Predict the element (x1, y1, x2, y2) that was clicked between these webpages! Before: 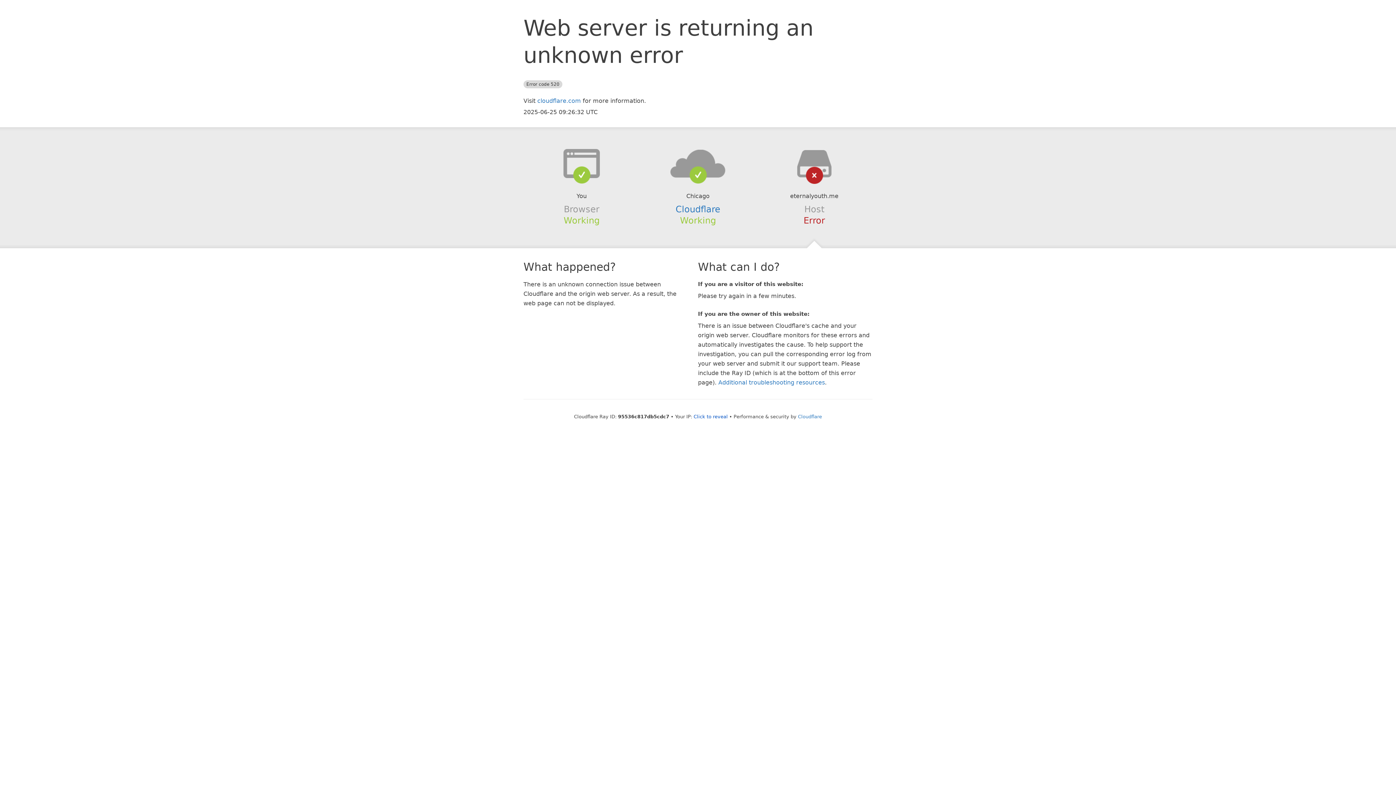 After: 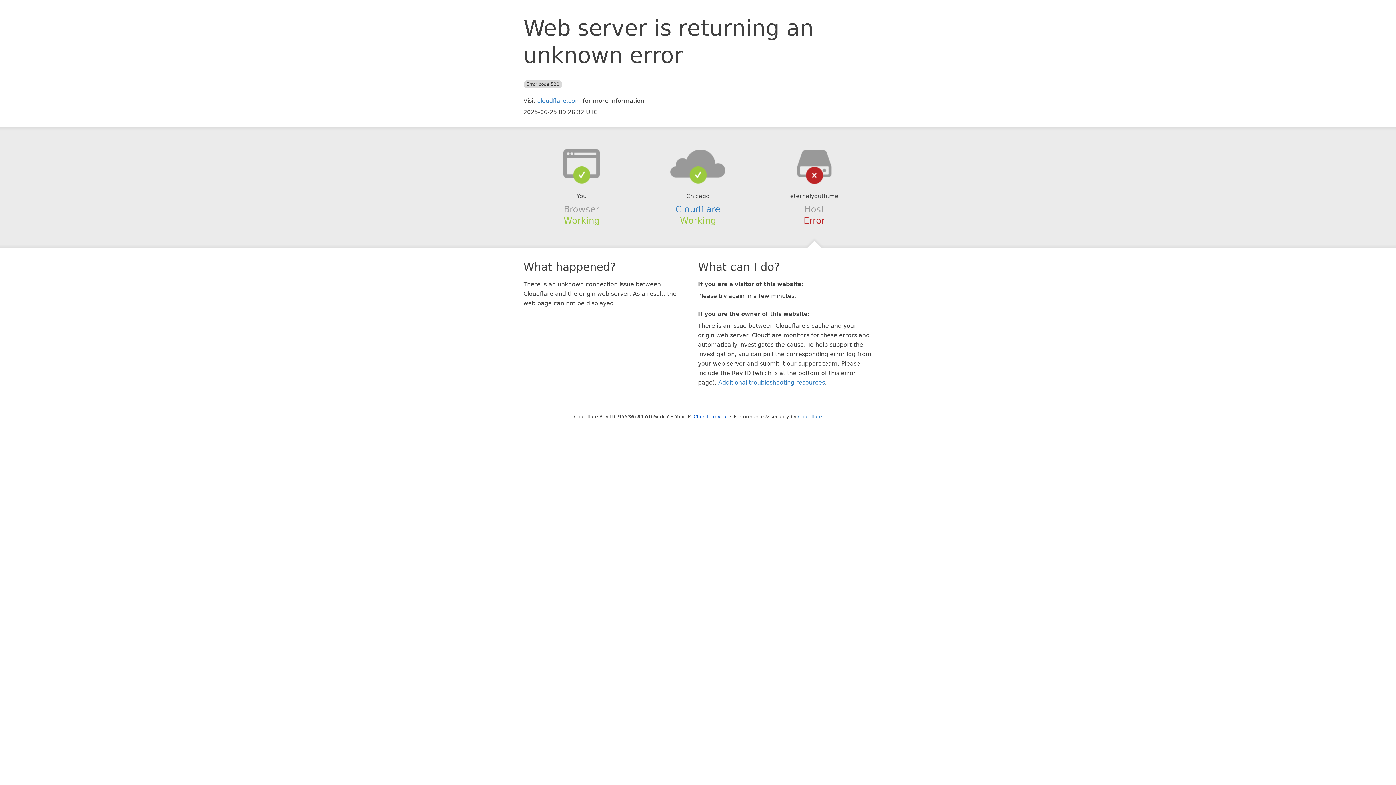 Action: bbox: (639, 148, 756, 178)